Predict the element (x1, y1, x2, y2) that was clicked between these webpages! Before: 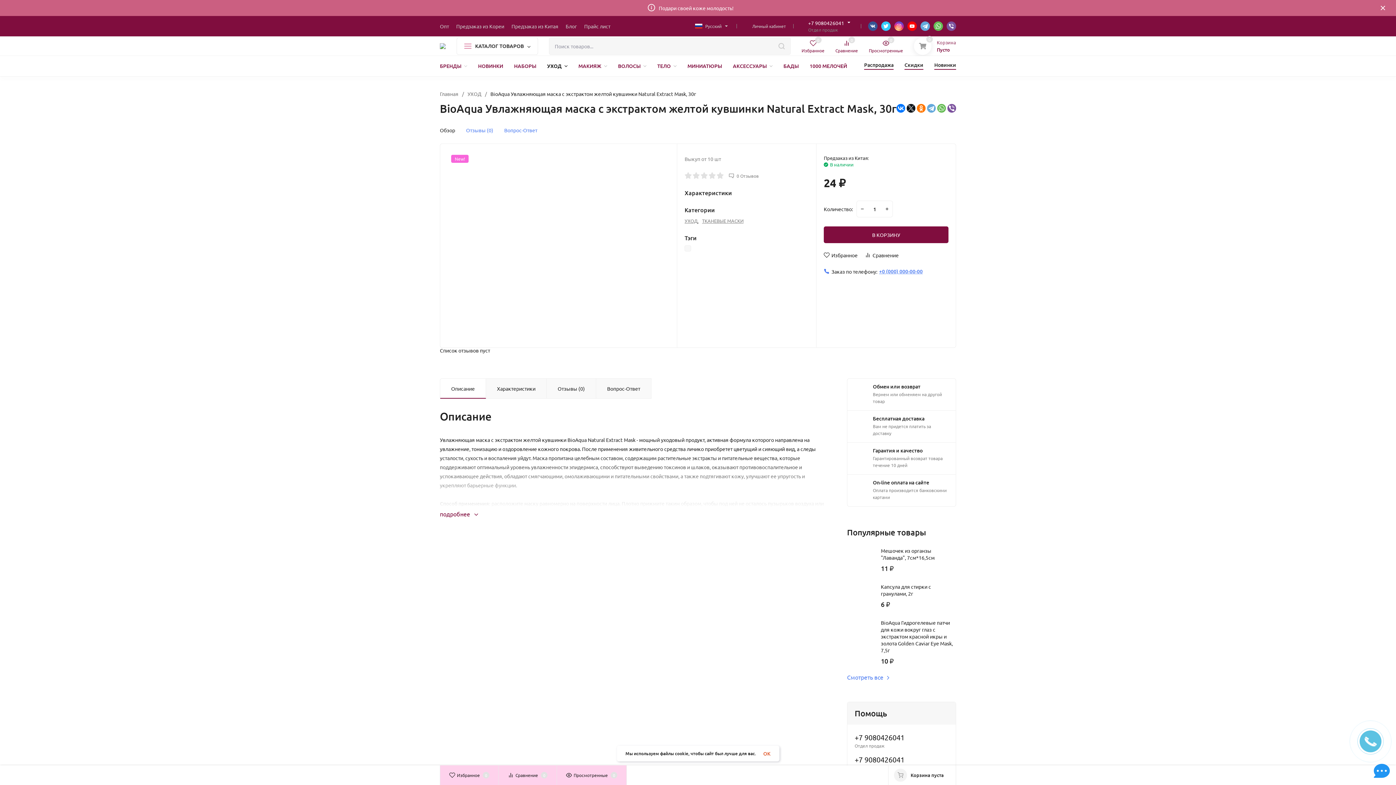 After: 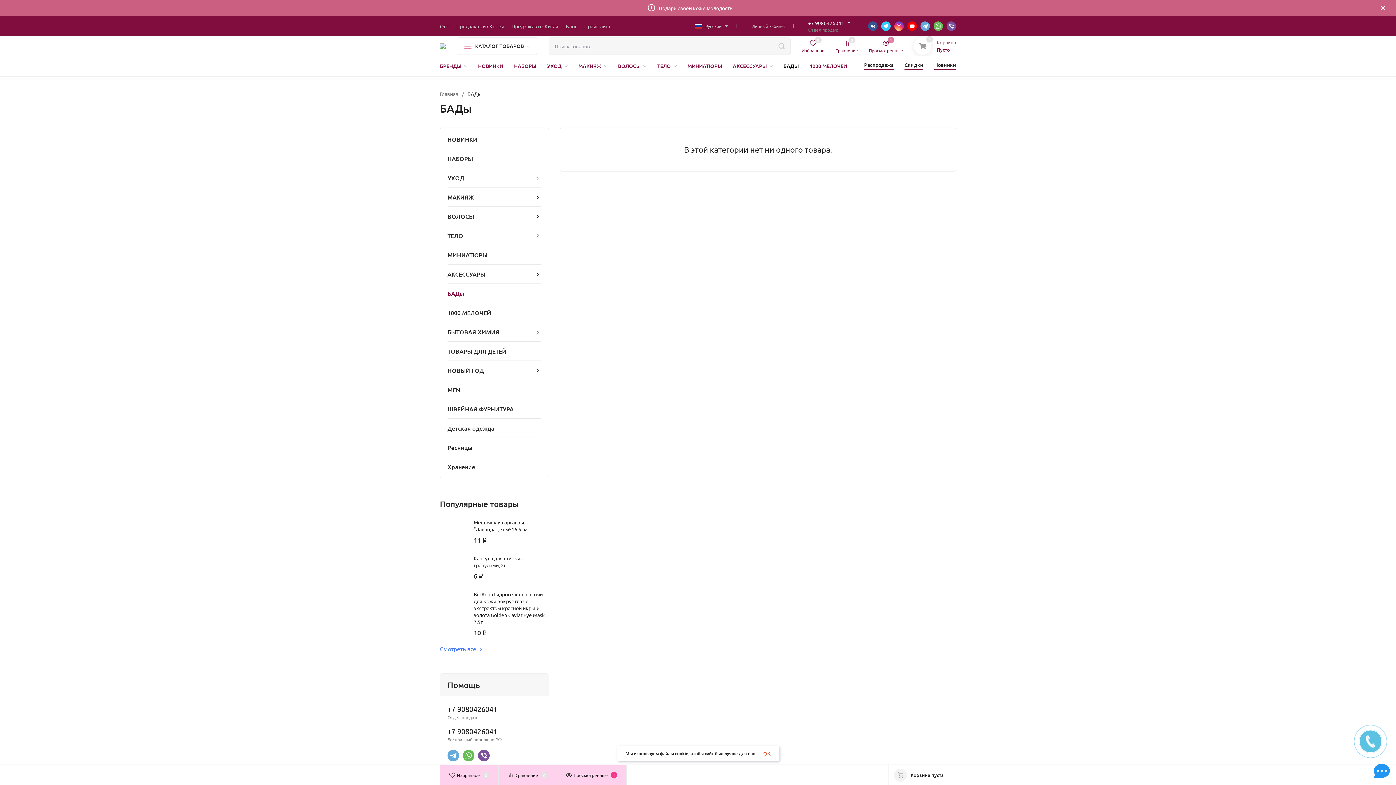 Action: label: БАДЫ bbox: (783, 63, 798, 68)